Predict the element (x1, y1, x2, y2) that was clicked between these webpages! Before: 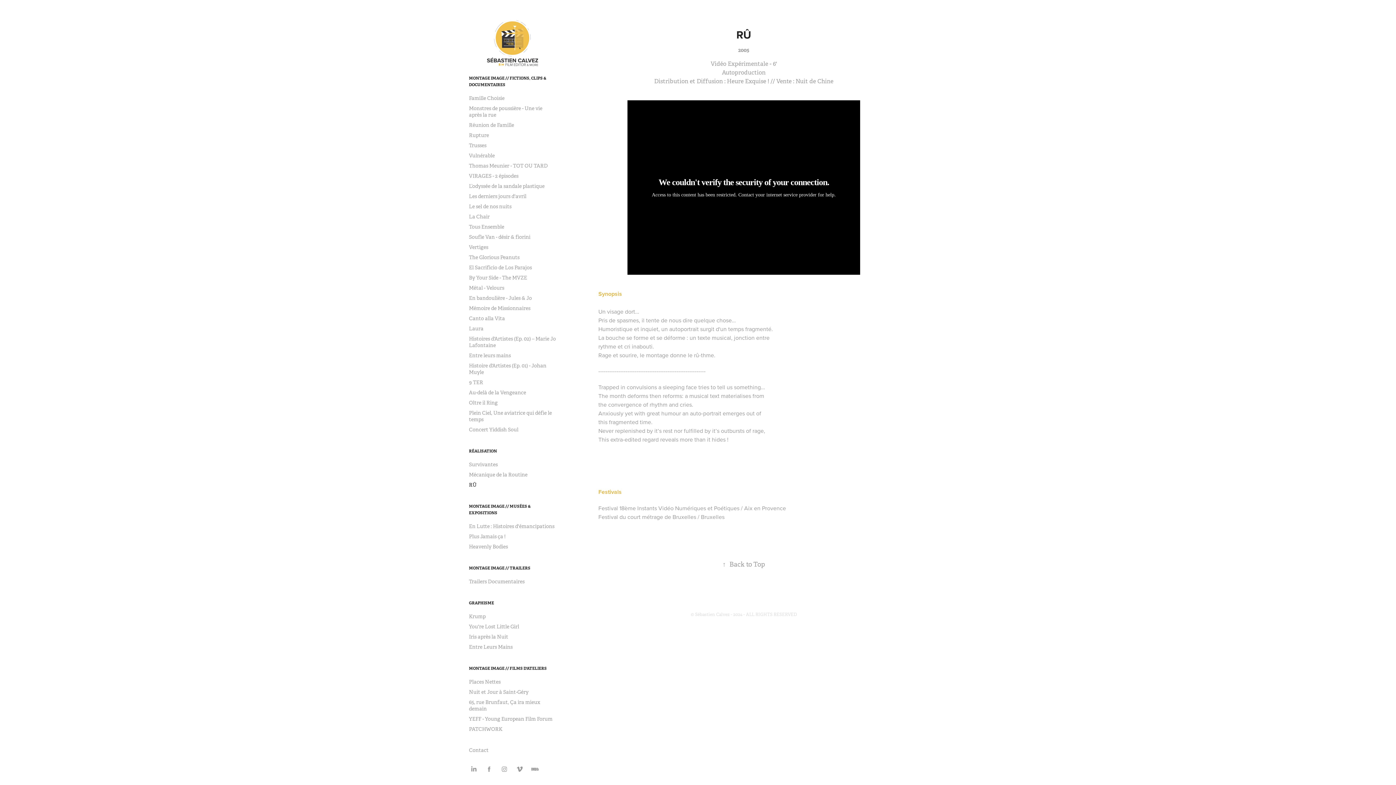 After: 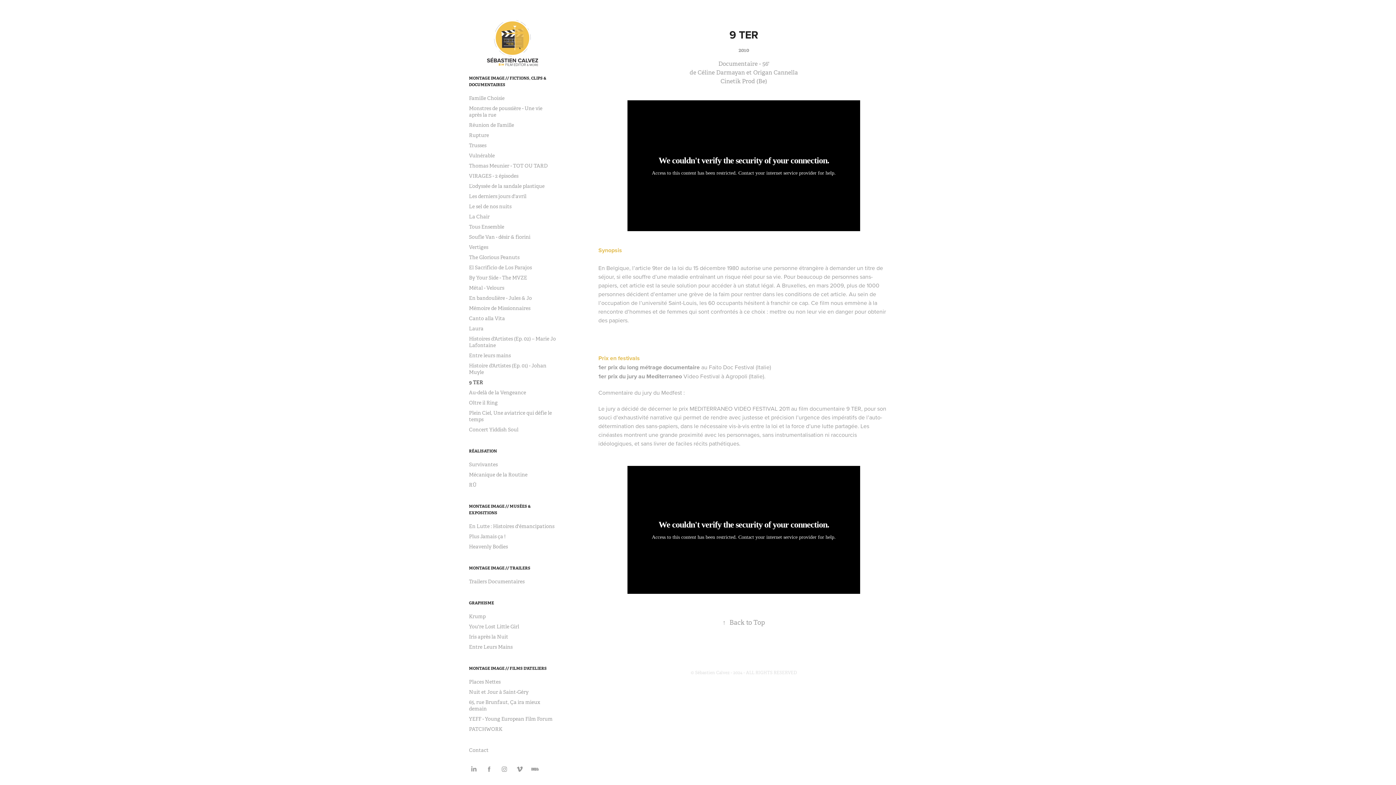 Action: label: 9 TER bbox: (469, 379, 483, 385)